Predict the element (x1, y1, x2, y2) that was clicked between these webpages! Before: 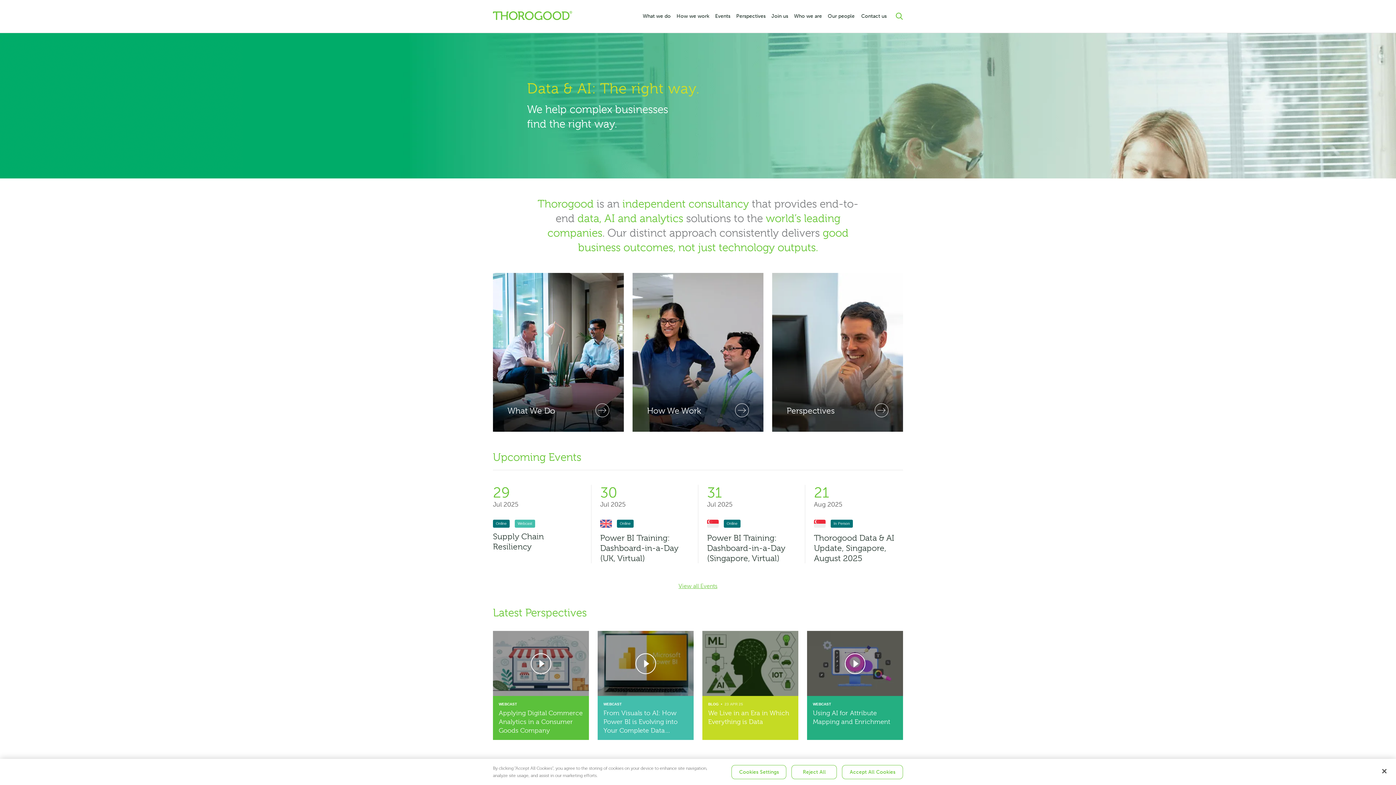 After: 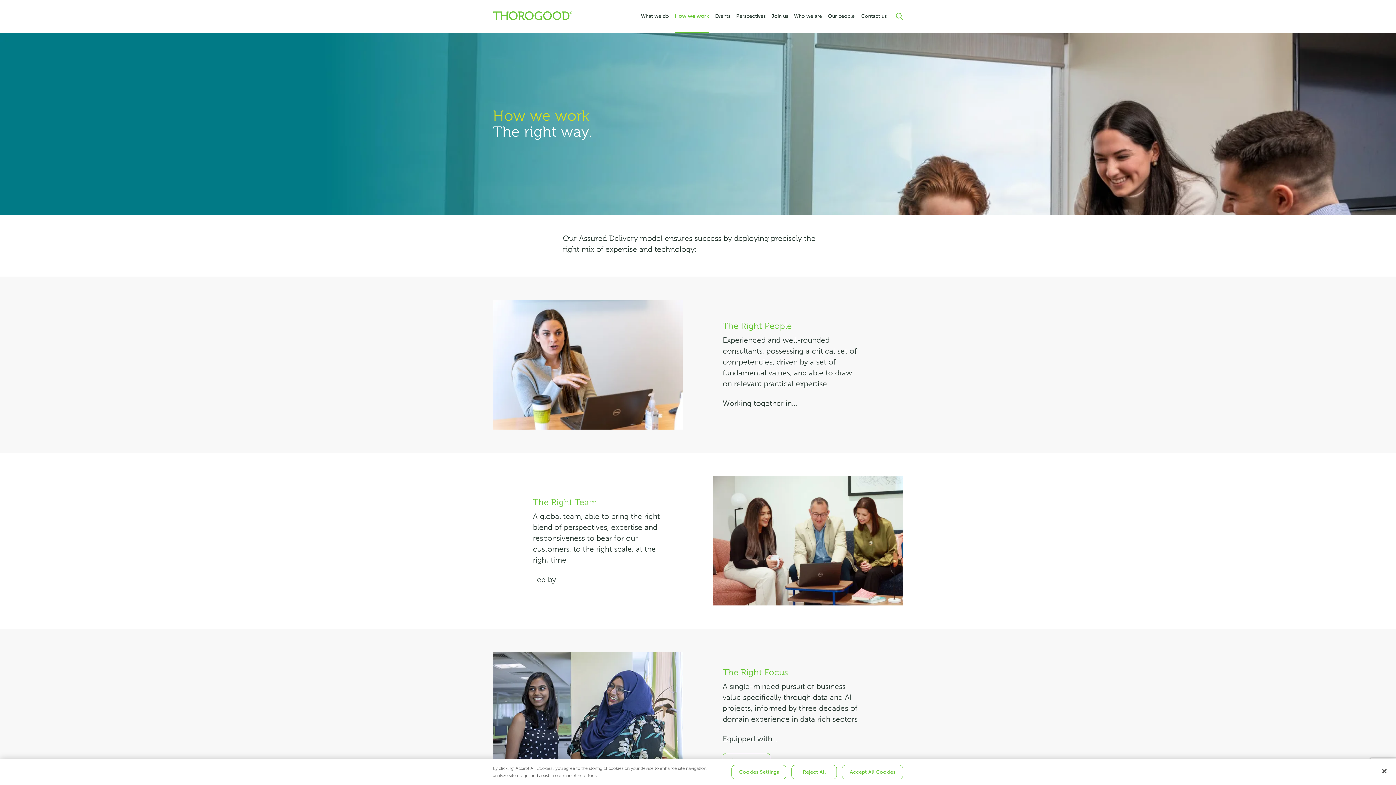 Action: bbox: (632, 273, 763, 432) label: How We Work

Our Assured Delivery model ensures success by delivering precisely the right mix of expertise and technology.